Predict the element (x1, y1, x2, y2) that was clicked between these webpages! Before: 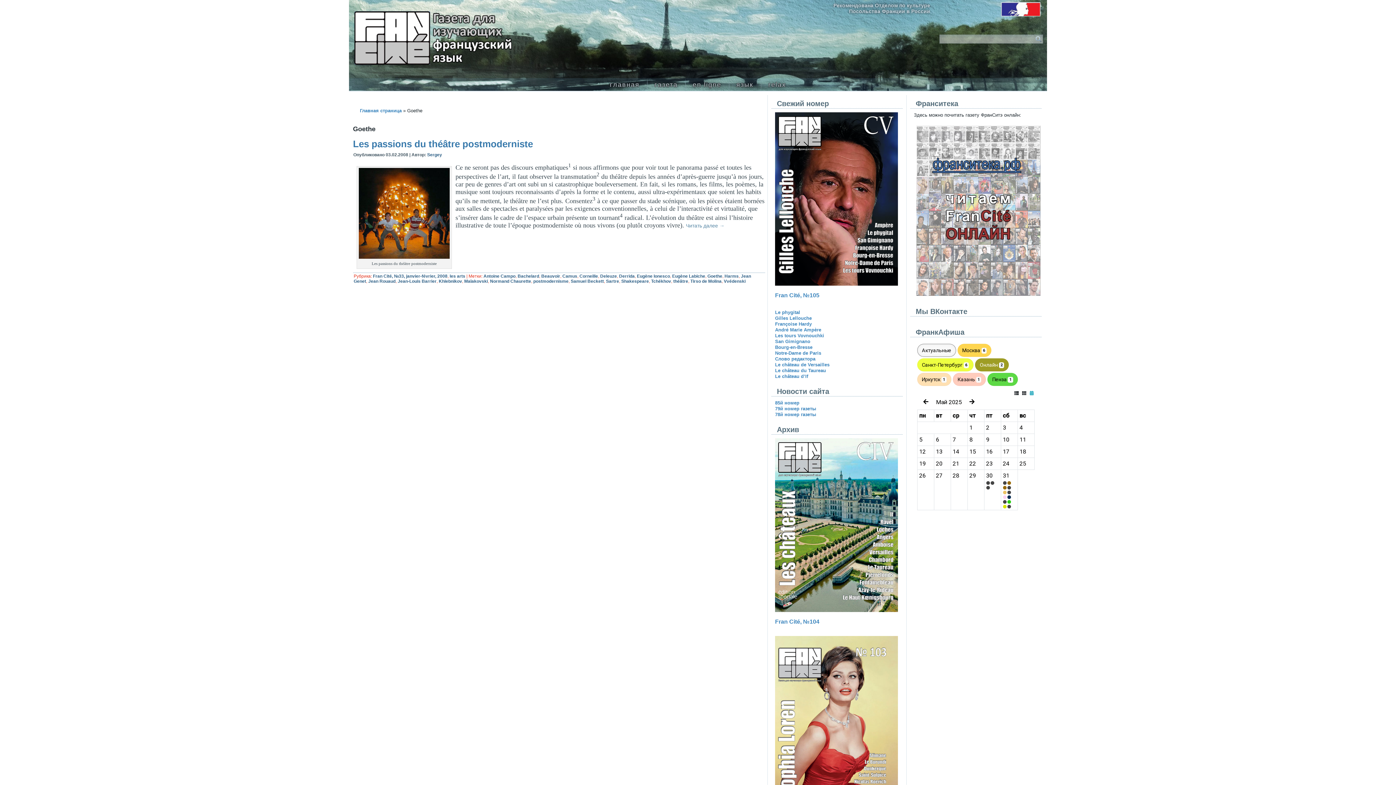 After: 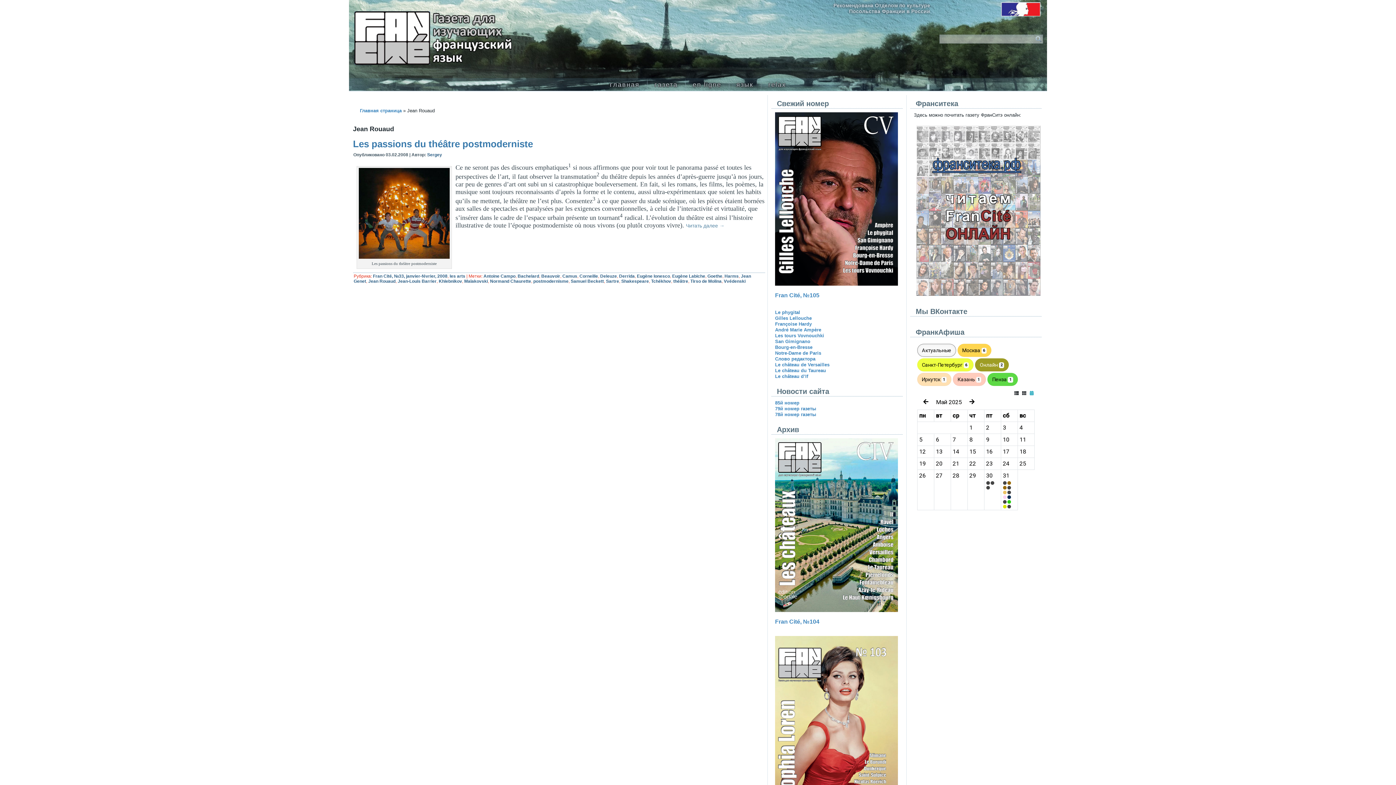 Action: label: Jean Rouaud bbox: (368, 278, 395, 284)